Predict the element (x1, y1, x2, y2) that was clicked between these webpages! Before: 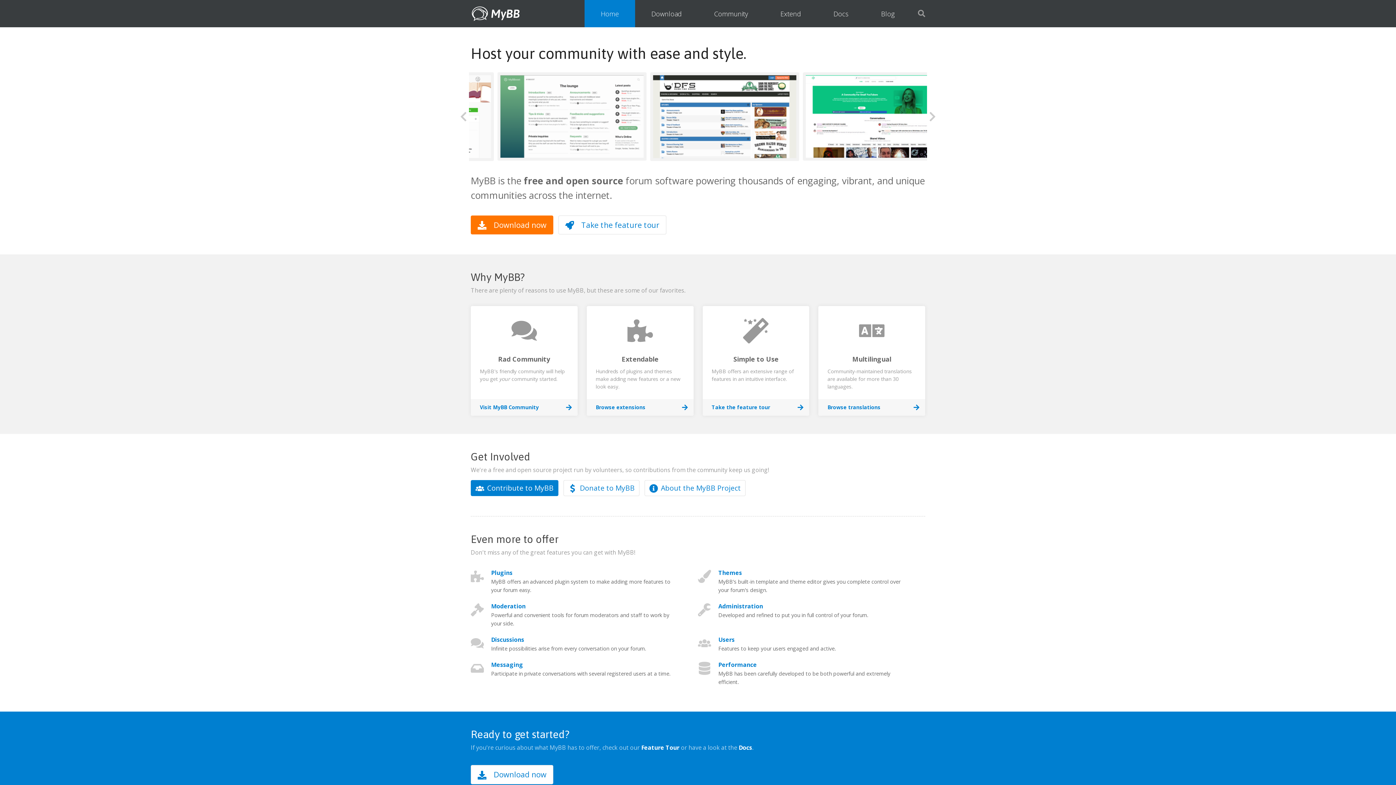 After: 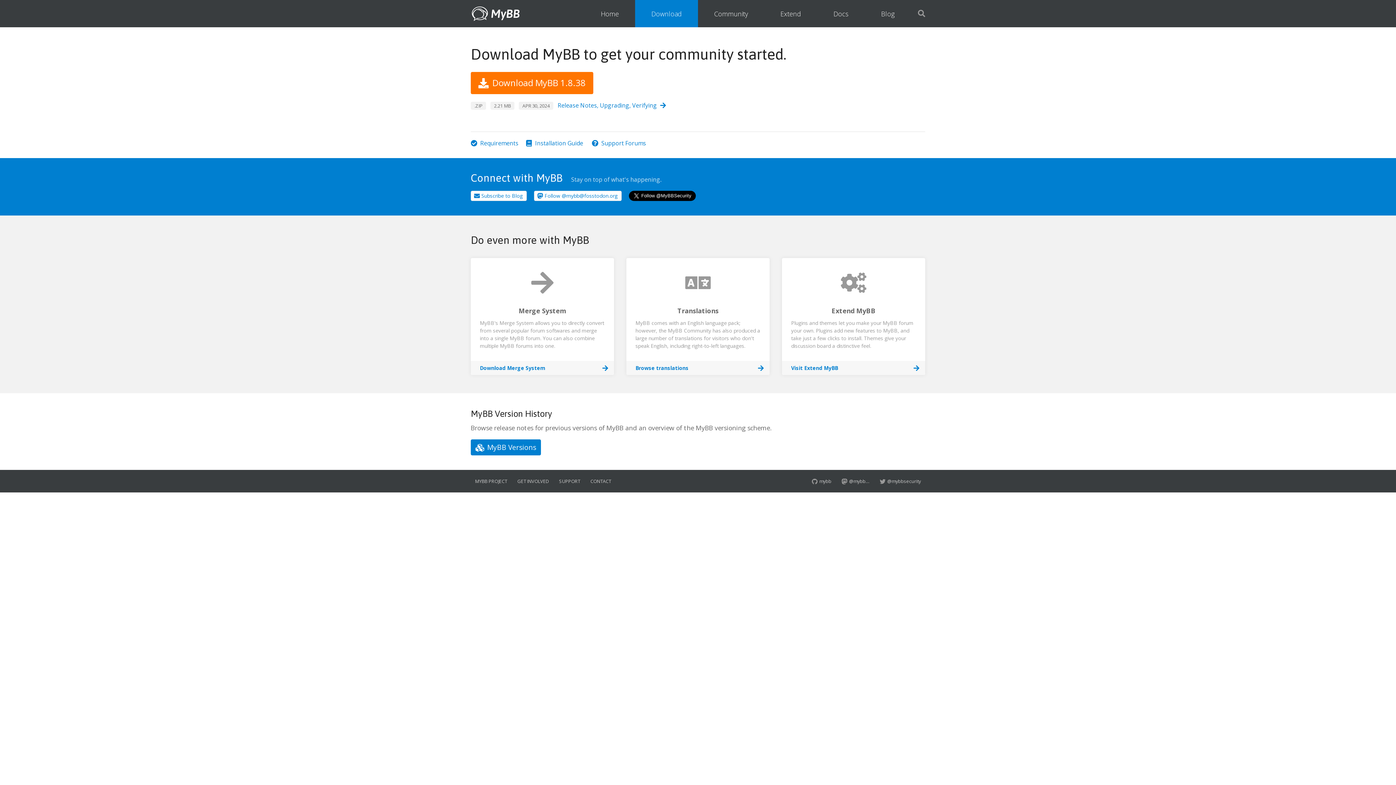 Action: label: Download now bbox: (470, 215, 553, 234)